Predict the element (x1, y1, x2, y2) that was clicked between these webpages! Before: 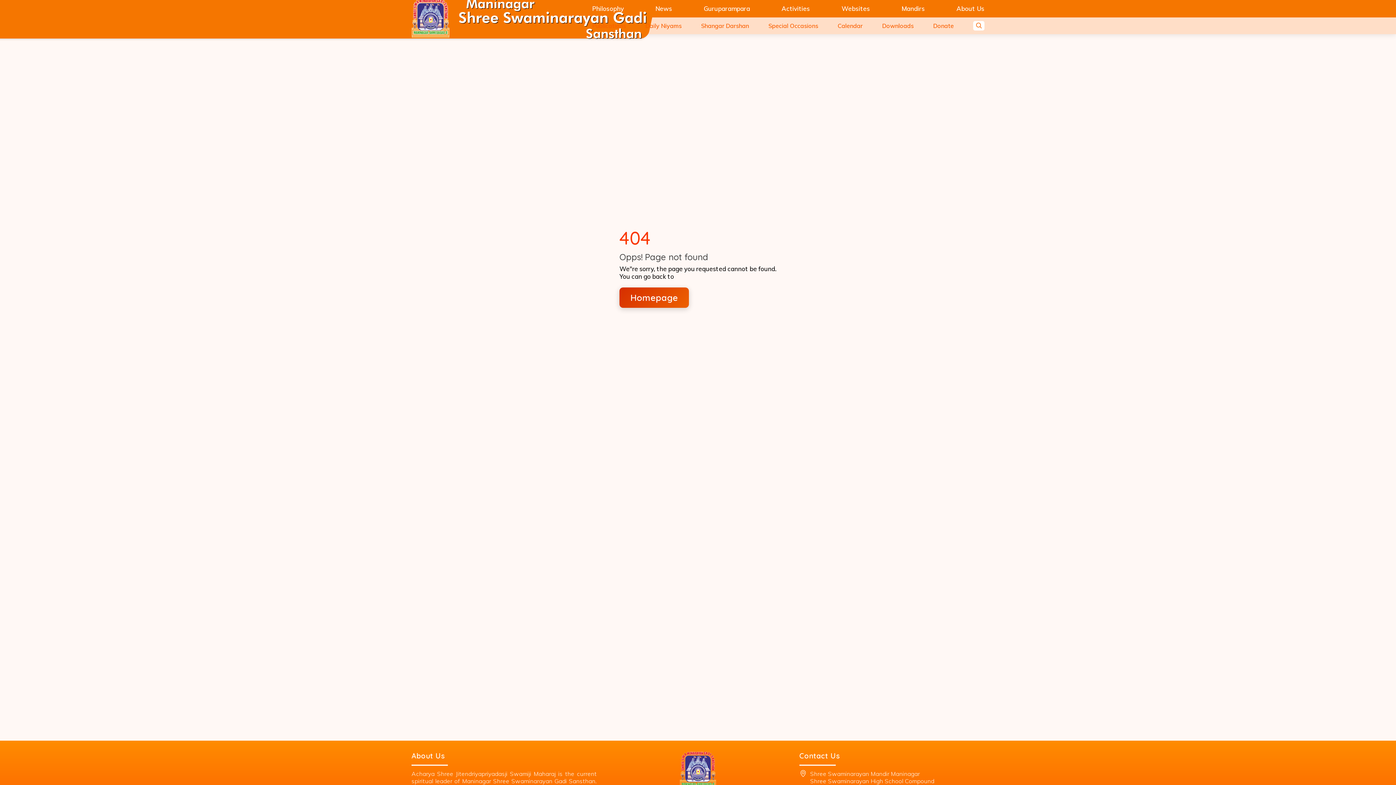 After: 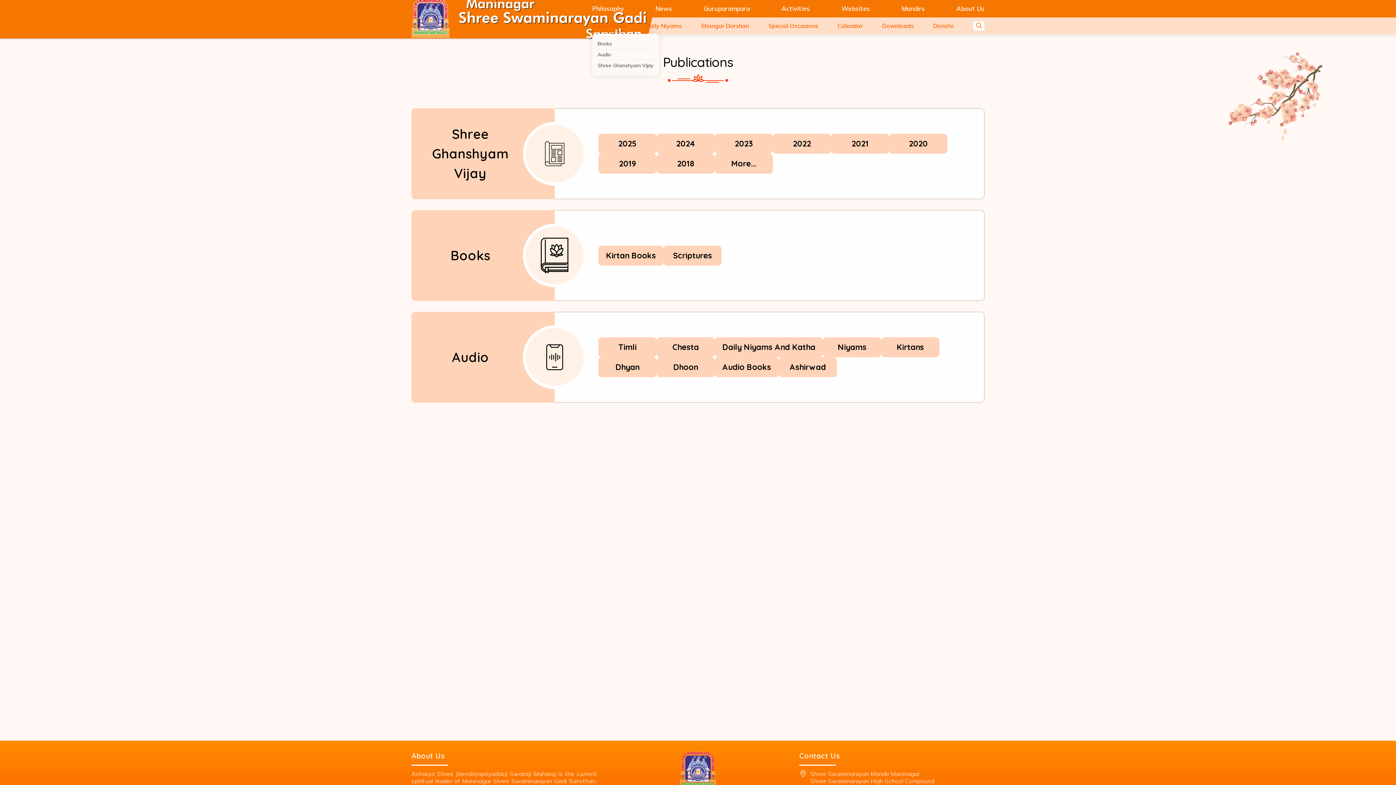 Action: bbox: (592, 20, 626, 31) label: Publications